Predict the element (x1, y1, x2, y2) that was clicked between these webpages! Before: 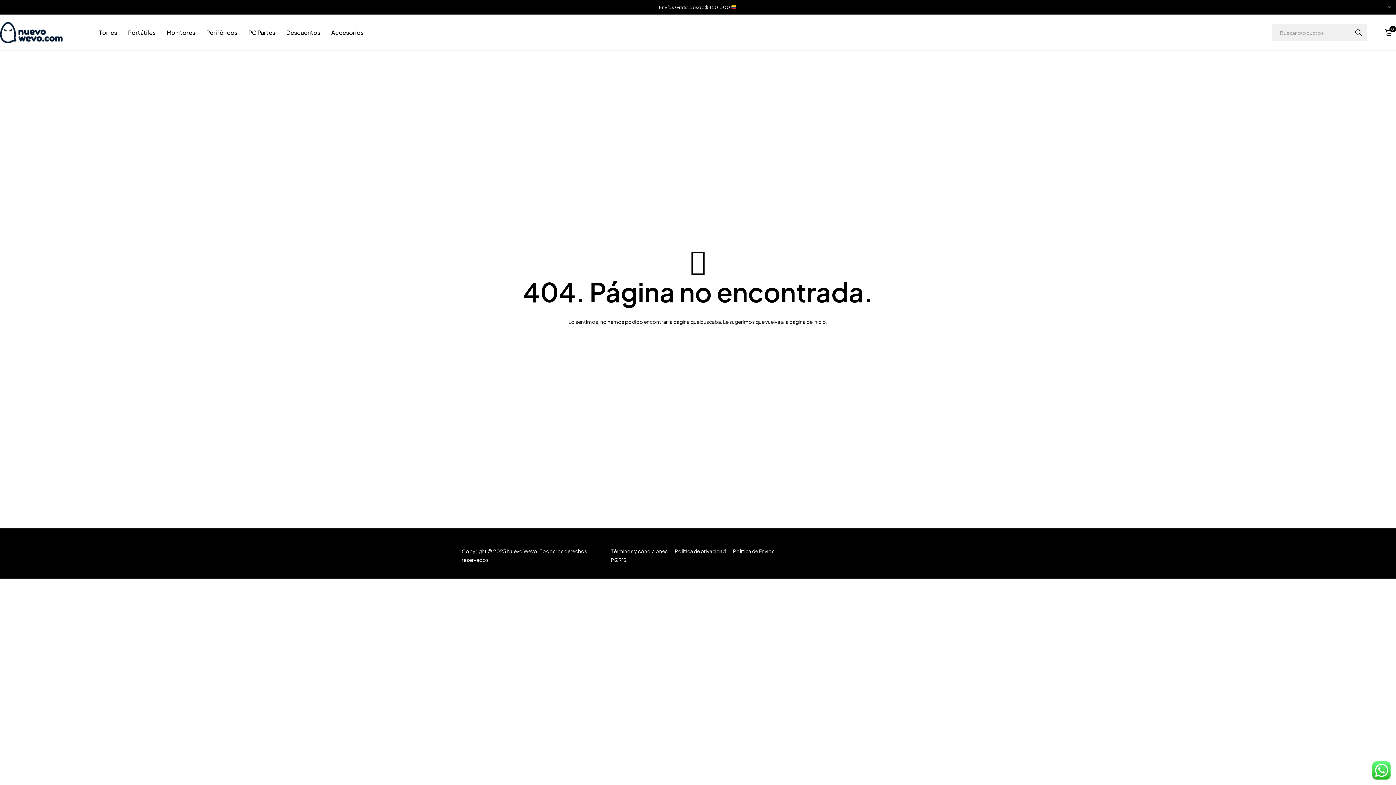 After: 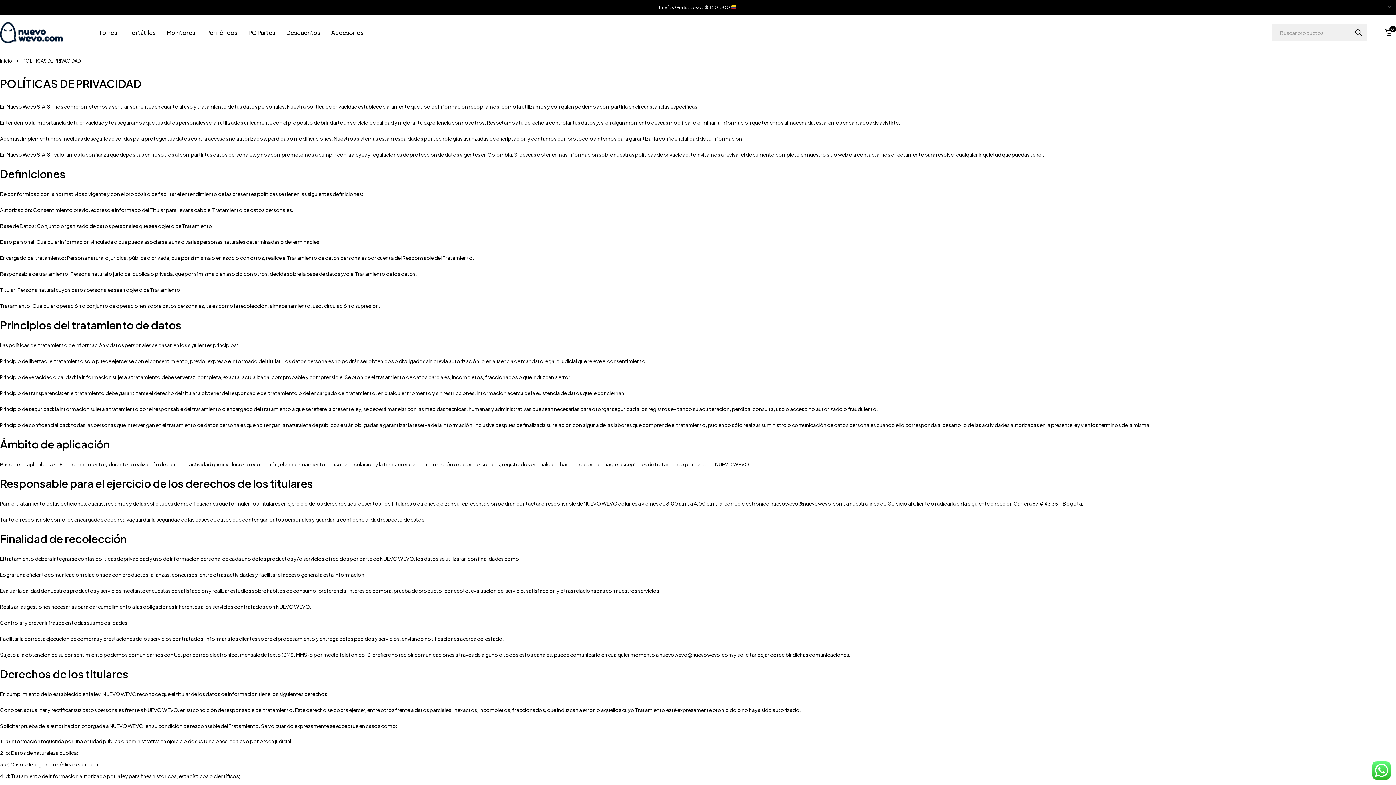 Action: bbox: (674, 546, 725, 555) label: Política de privacidad